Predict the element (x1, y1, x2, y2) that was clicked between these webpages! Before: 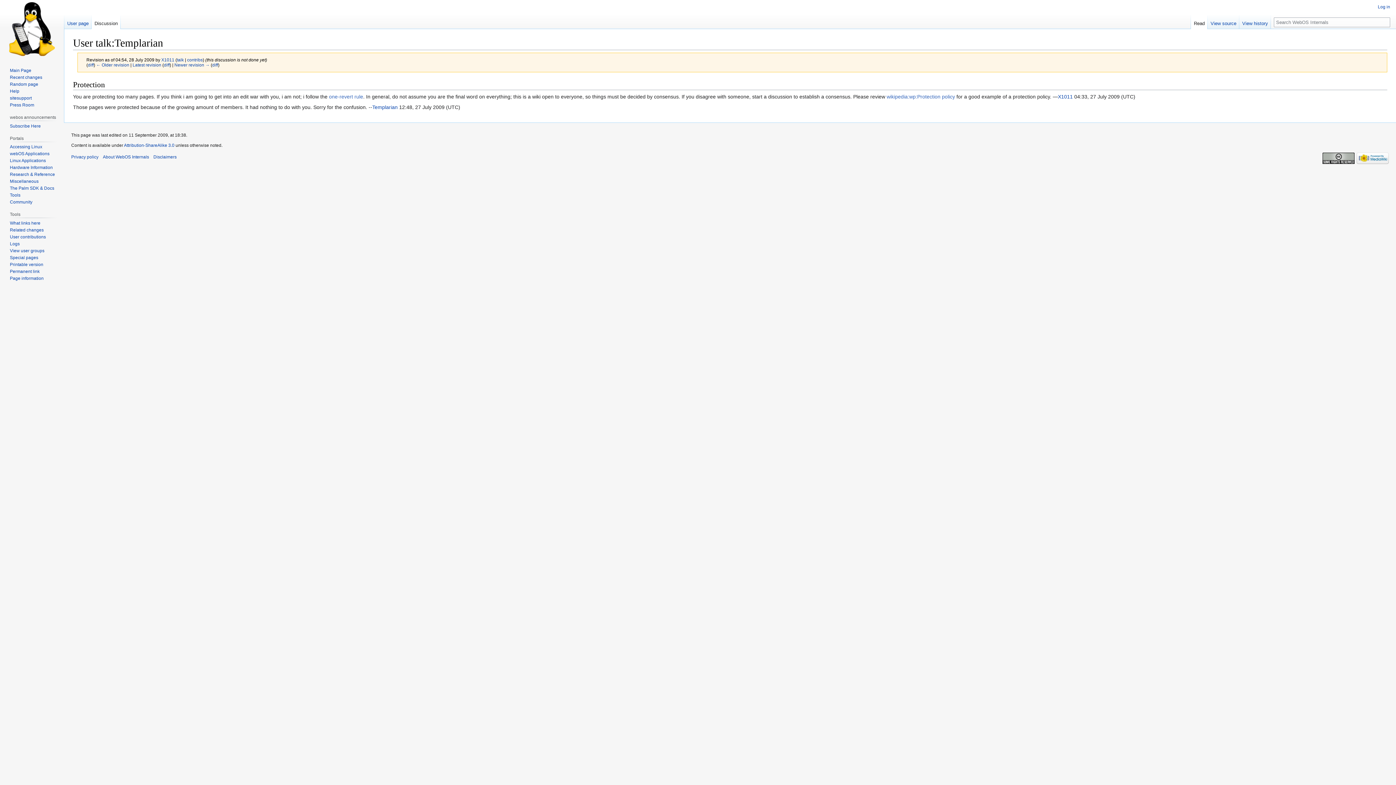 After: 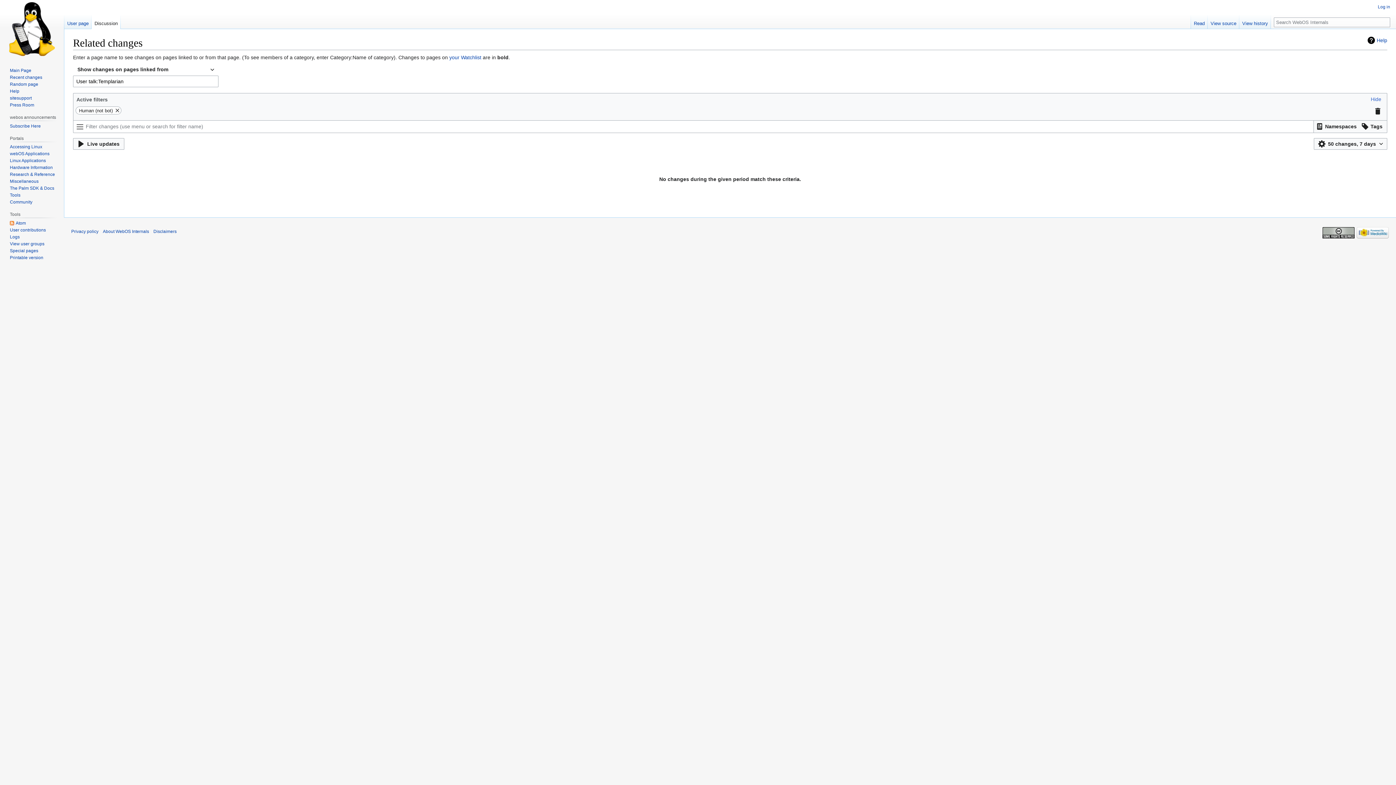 Action: bbox: (9, 227, 43, 232) label: Related changes